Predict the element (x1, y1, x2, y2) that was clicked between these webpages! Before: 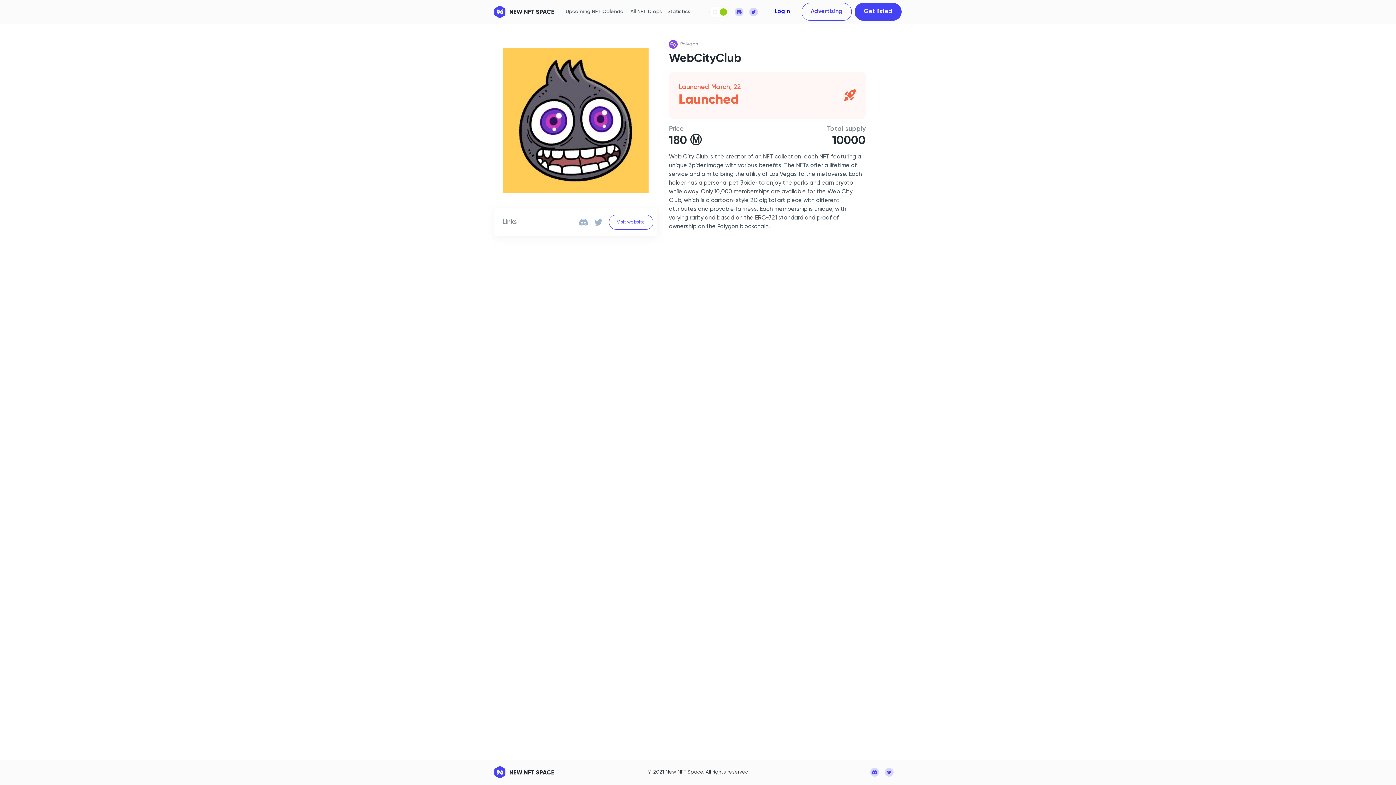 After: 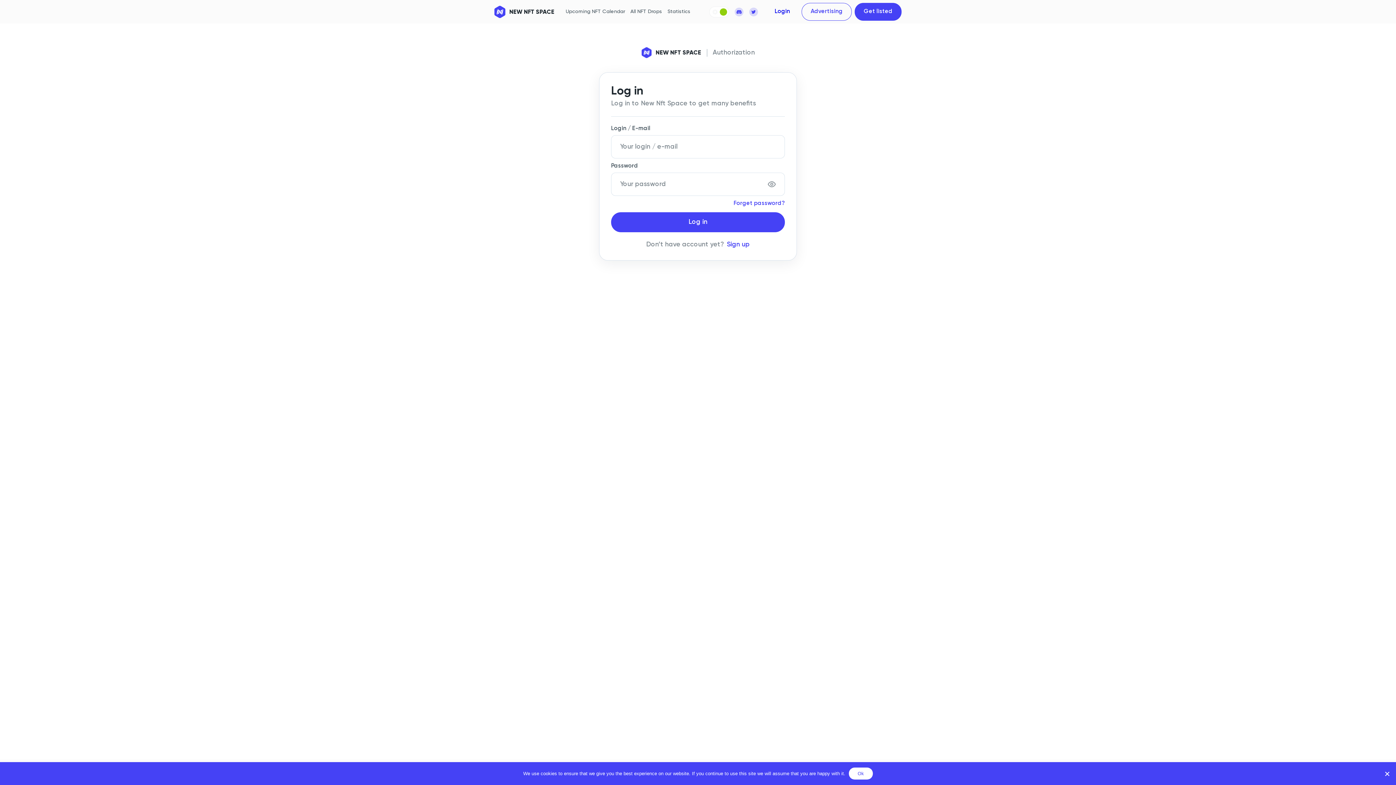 Action: bbox: (766, 3, 798, 19) label: Login